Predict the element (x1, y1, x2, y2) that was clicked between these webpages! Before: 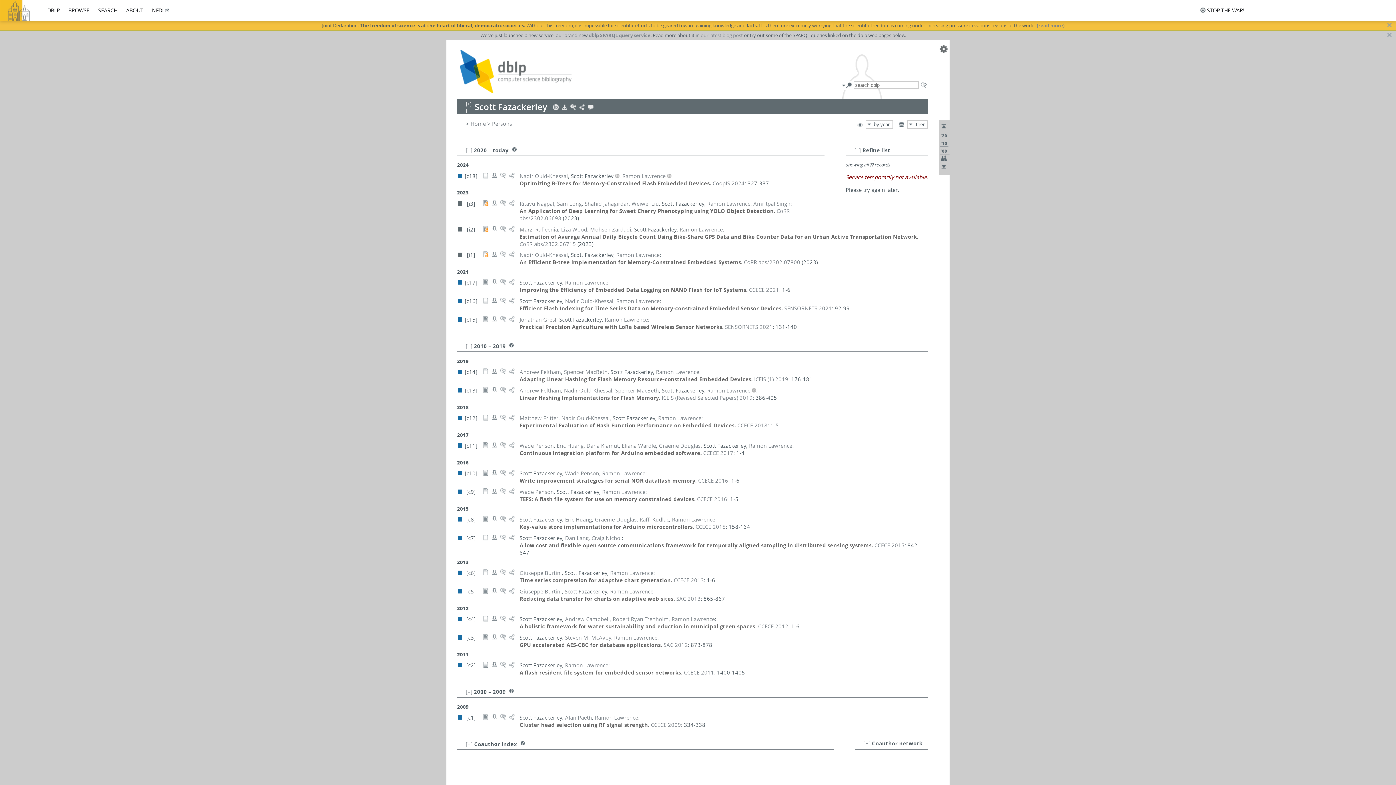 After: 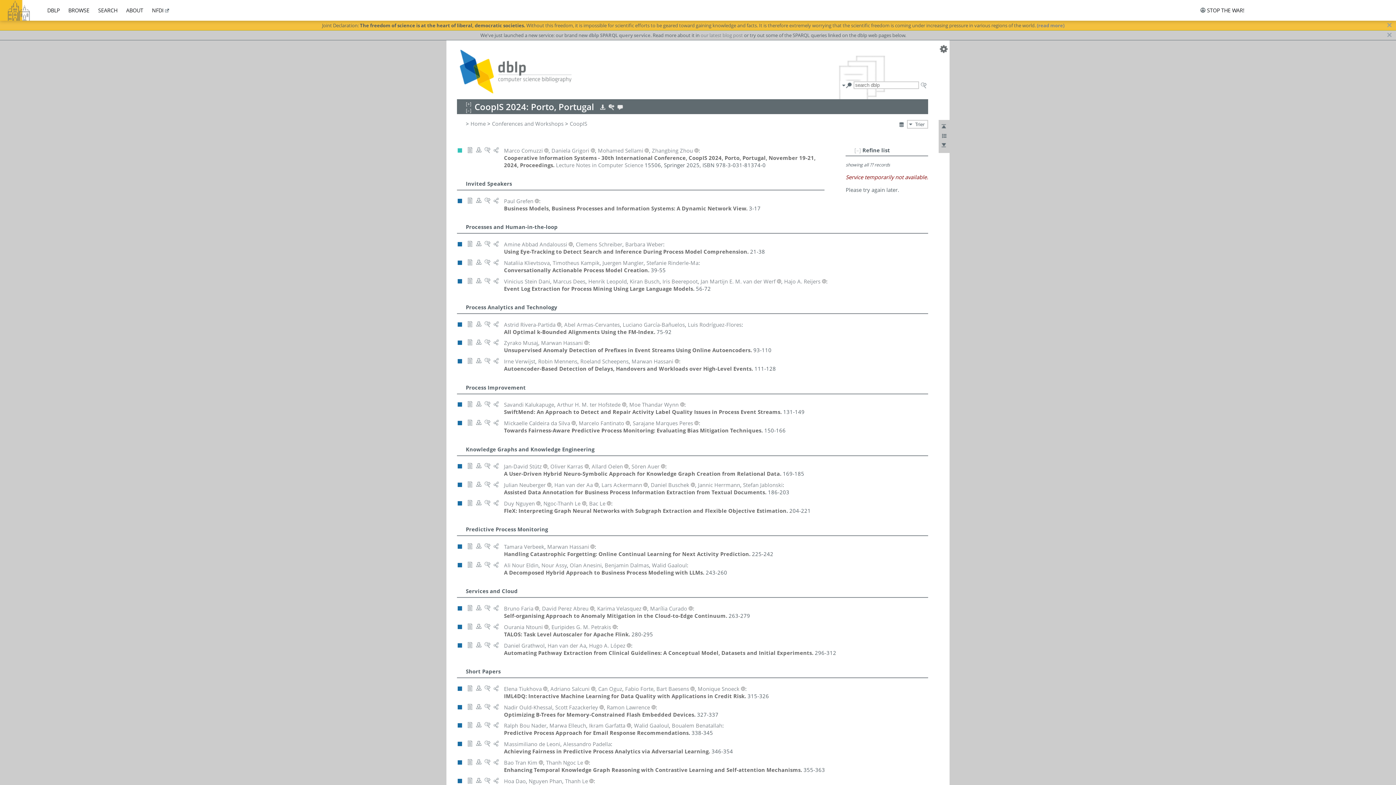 Action: bbox: (712, 179, 744, 186) label: CoopIS 2024